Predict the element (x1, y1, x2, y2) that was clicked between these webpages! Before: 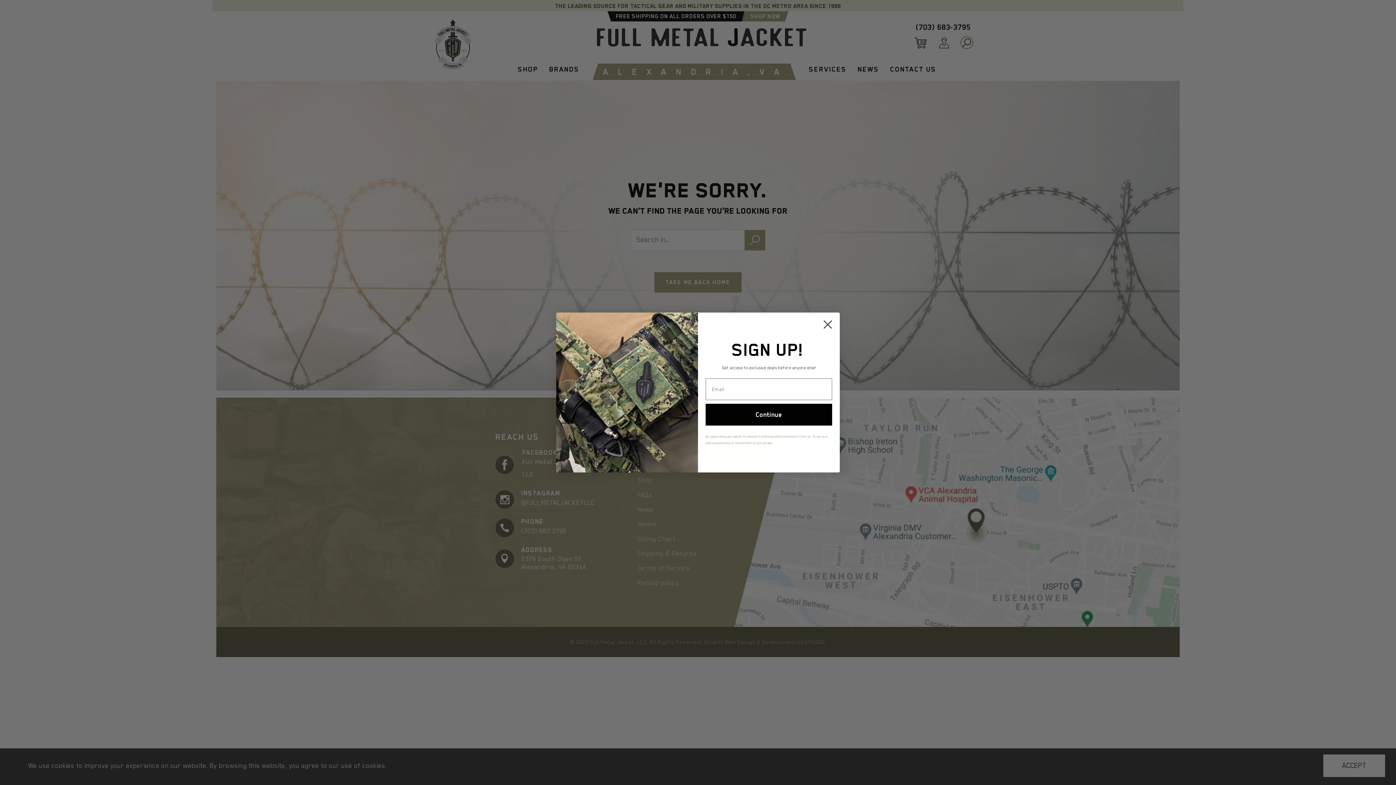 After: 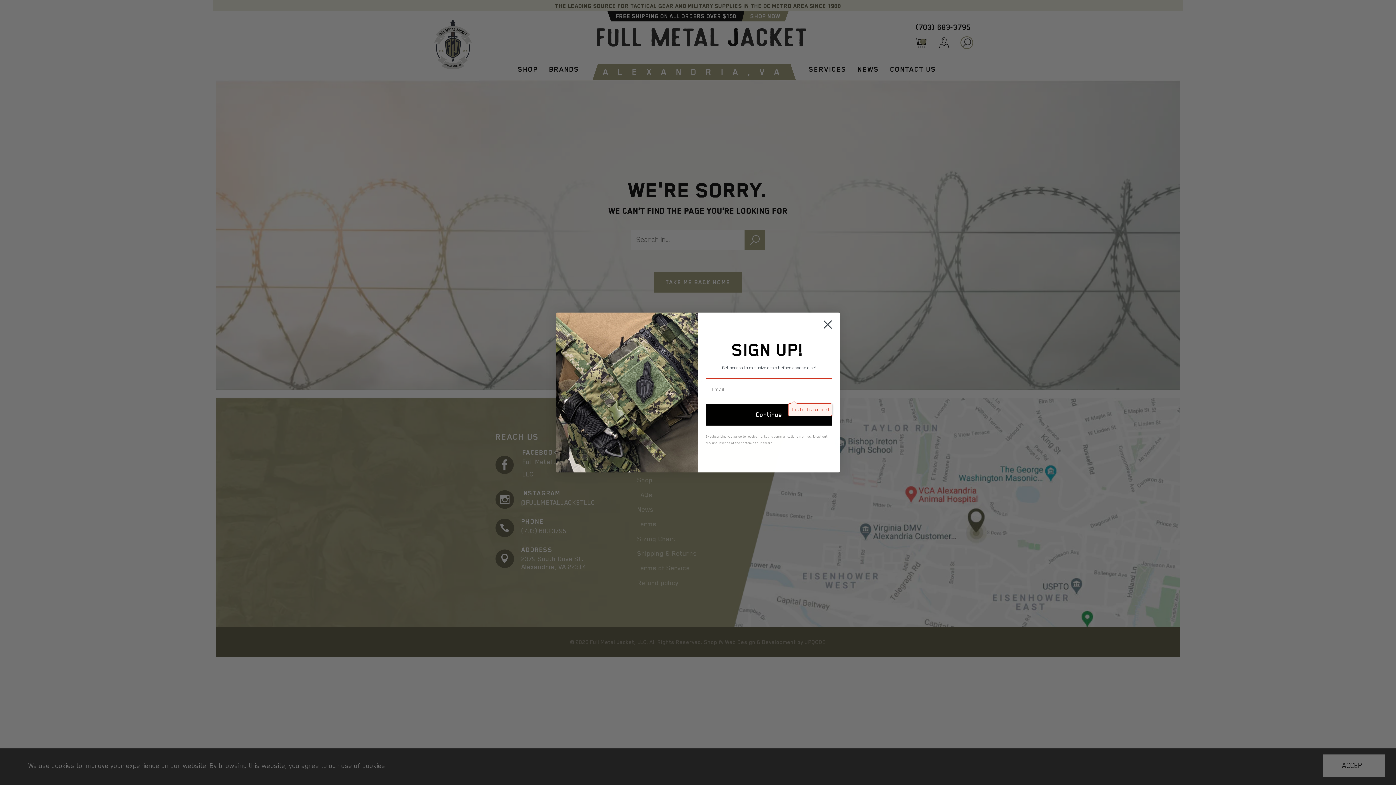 Action: label: Continue bbox: (705, 404, 832, 425)